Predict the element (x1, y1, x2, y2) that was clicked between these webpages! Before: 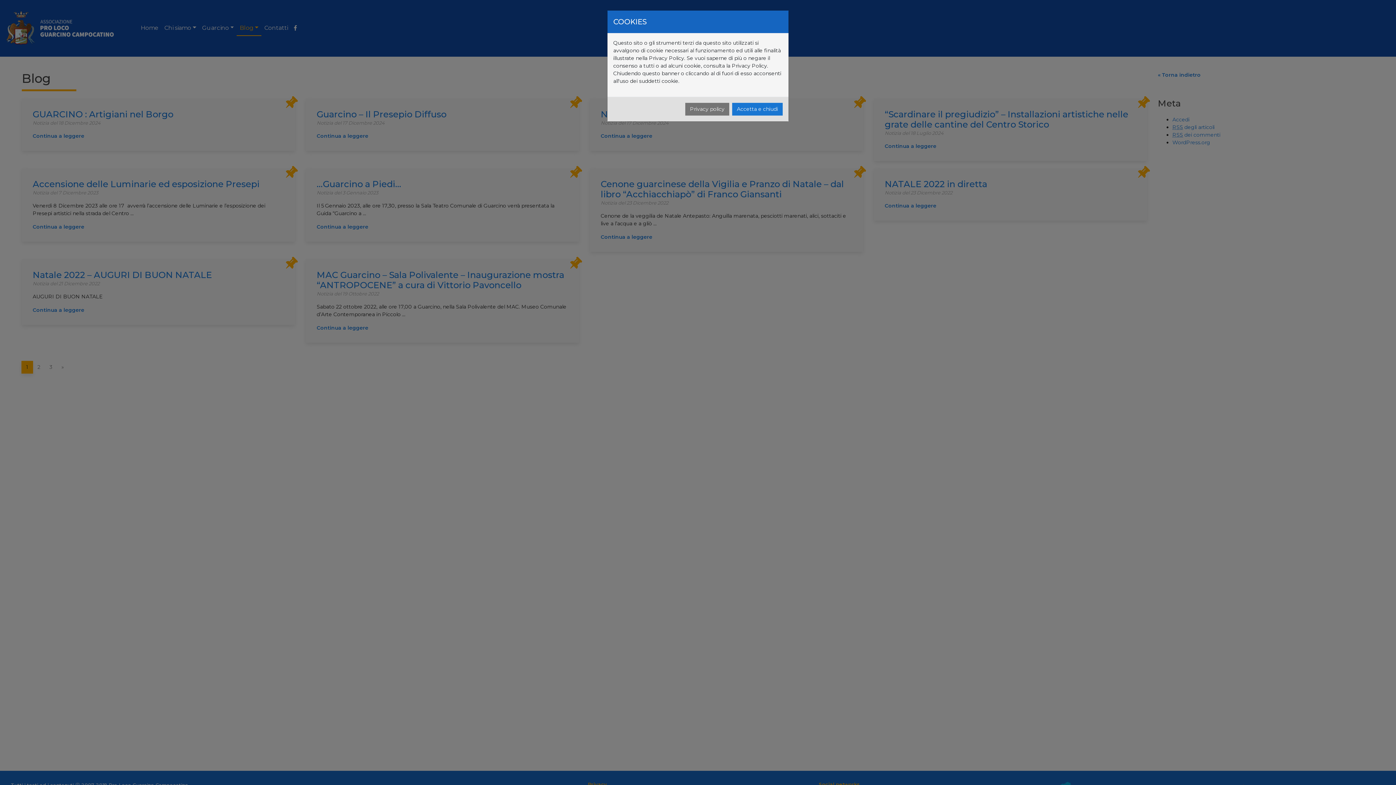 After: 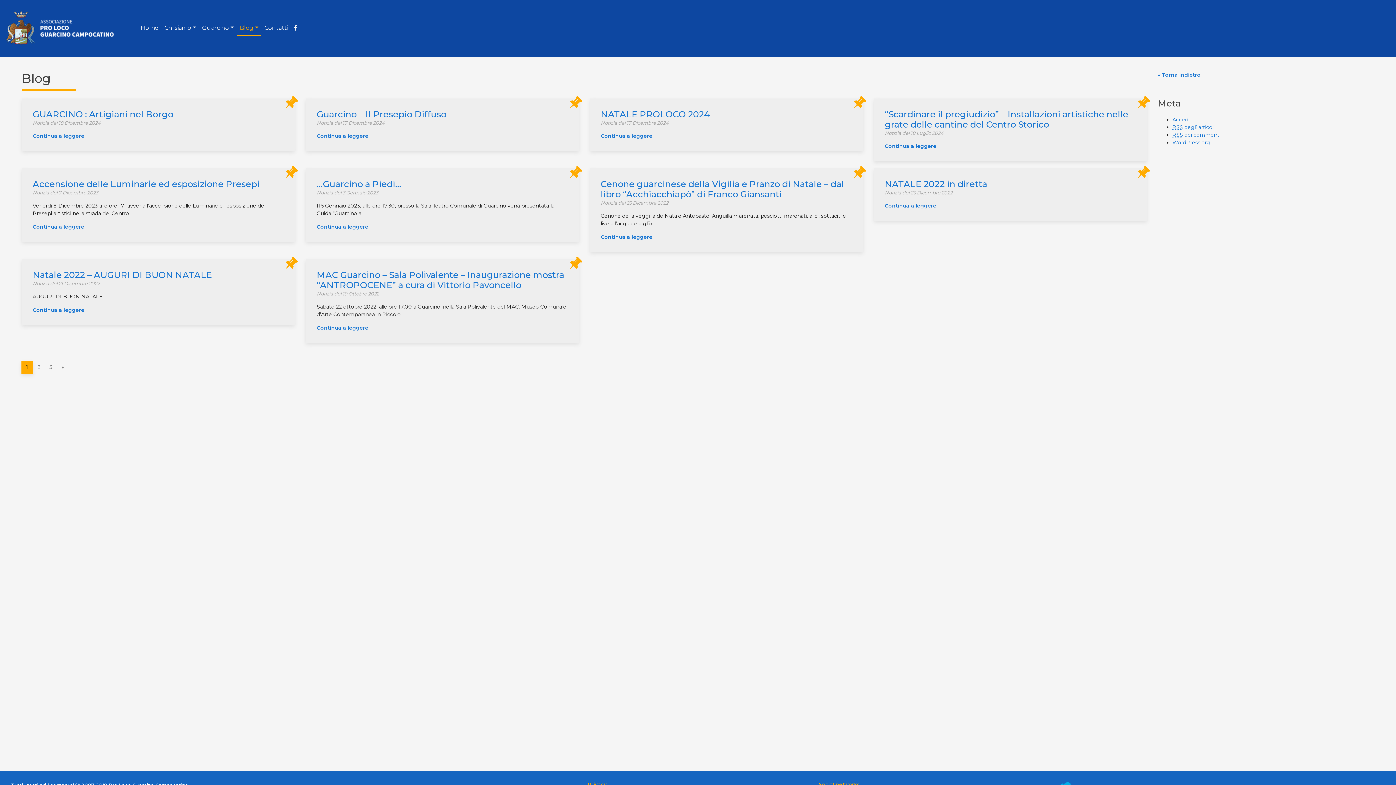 Action: label: Accetta e chiudi bbox: (732, 102, 782, 115)